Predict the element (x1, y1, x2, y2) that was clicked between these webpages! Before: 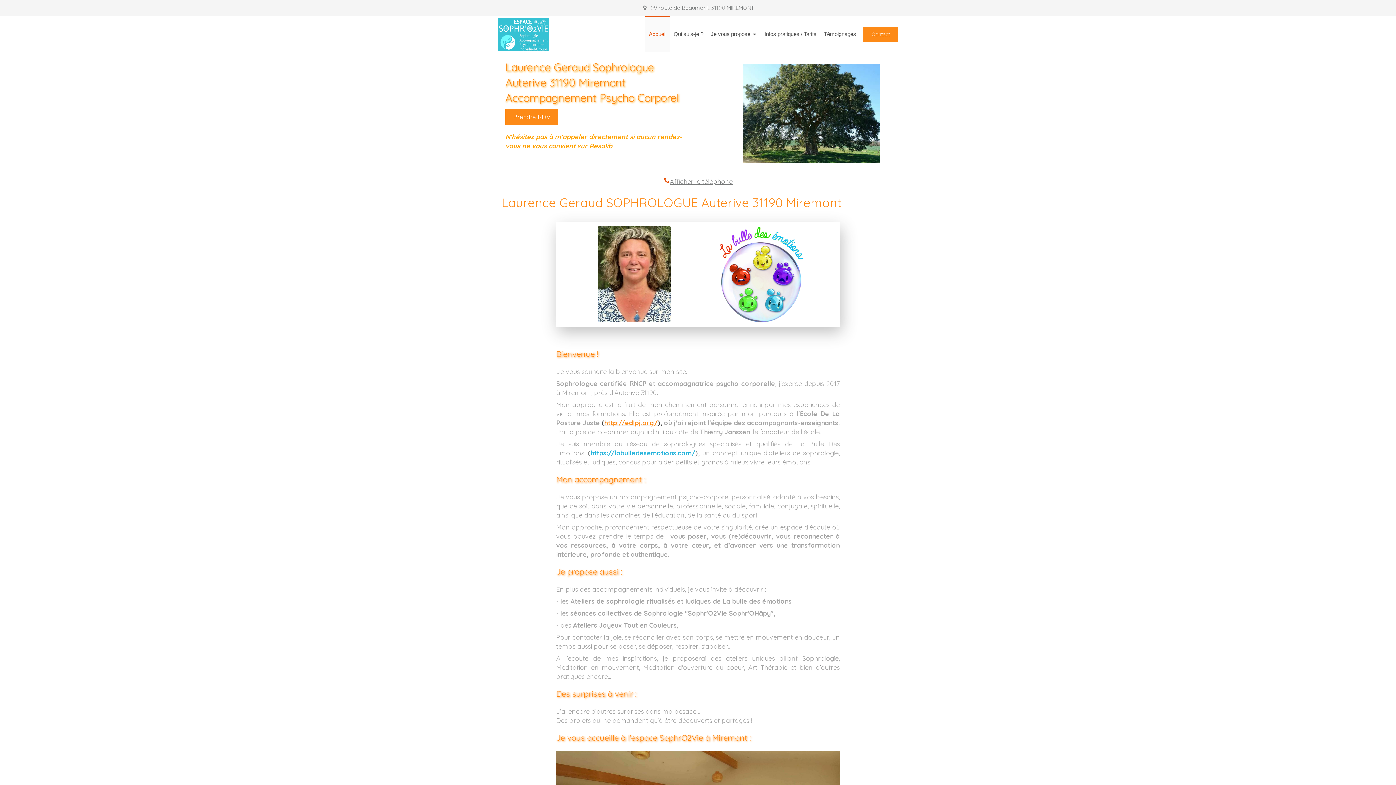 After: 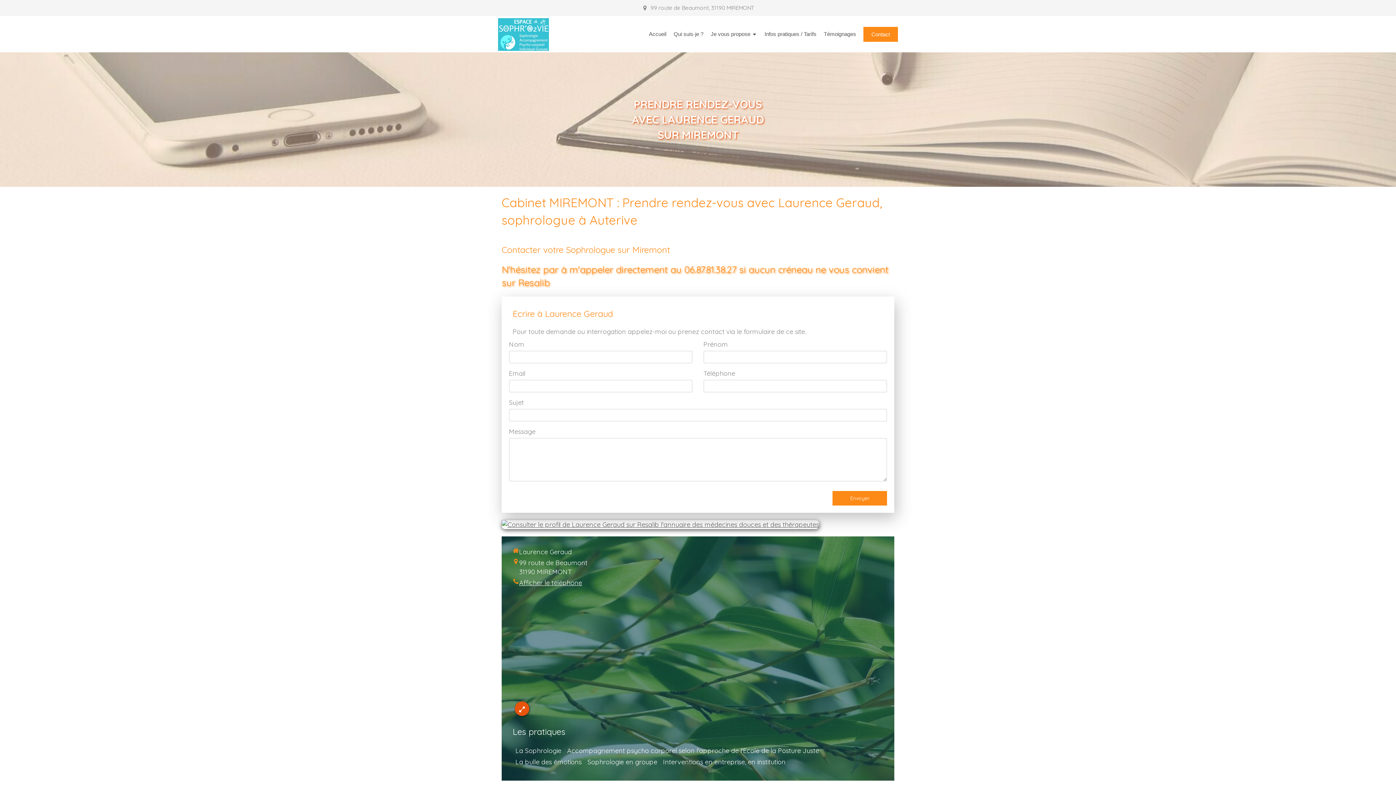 Action: bbox: (863, 26, 898, 41) label: Contact